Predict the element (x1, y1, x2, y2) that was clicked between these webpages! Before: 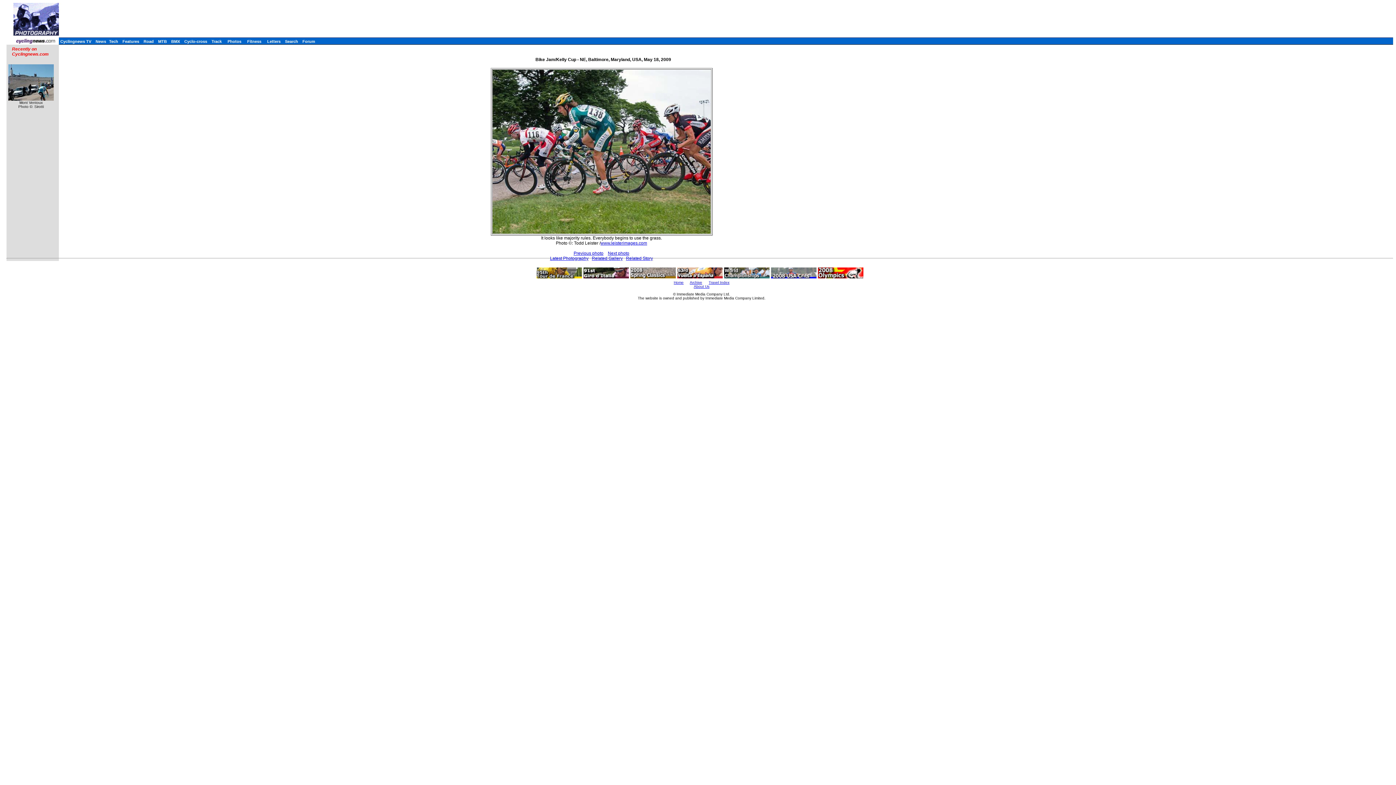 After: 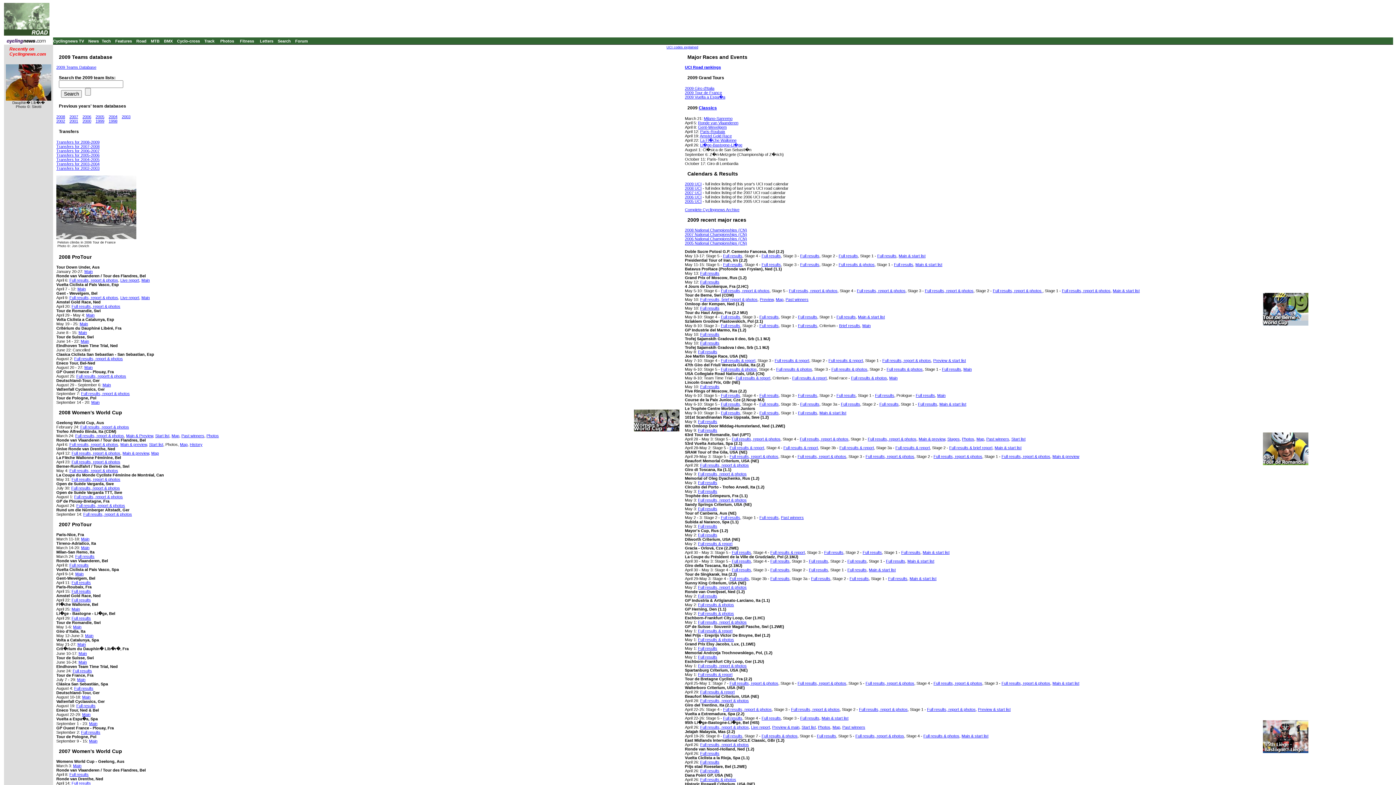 Action: bbox: (143, 39, 153, 43) label: Road